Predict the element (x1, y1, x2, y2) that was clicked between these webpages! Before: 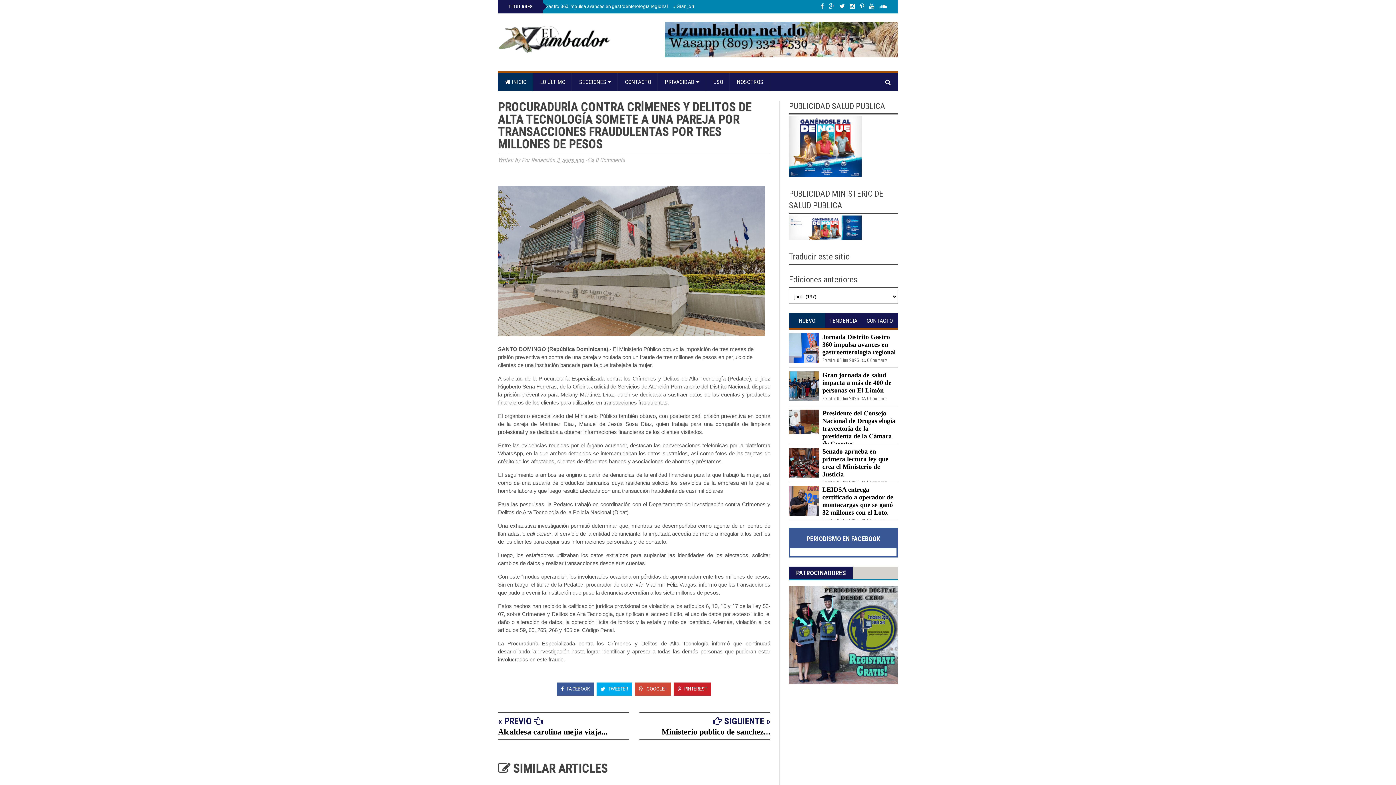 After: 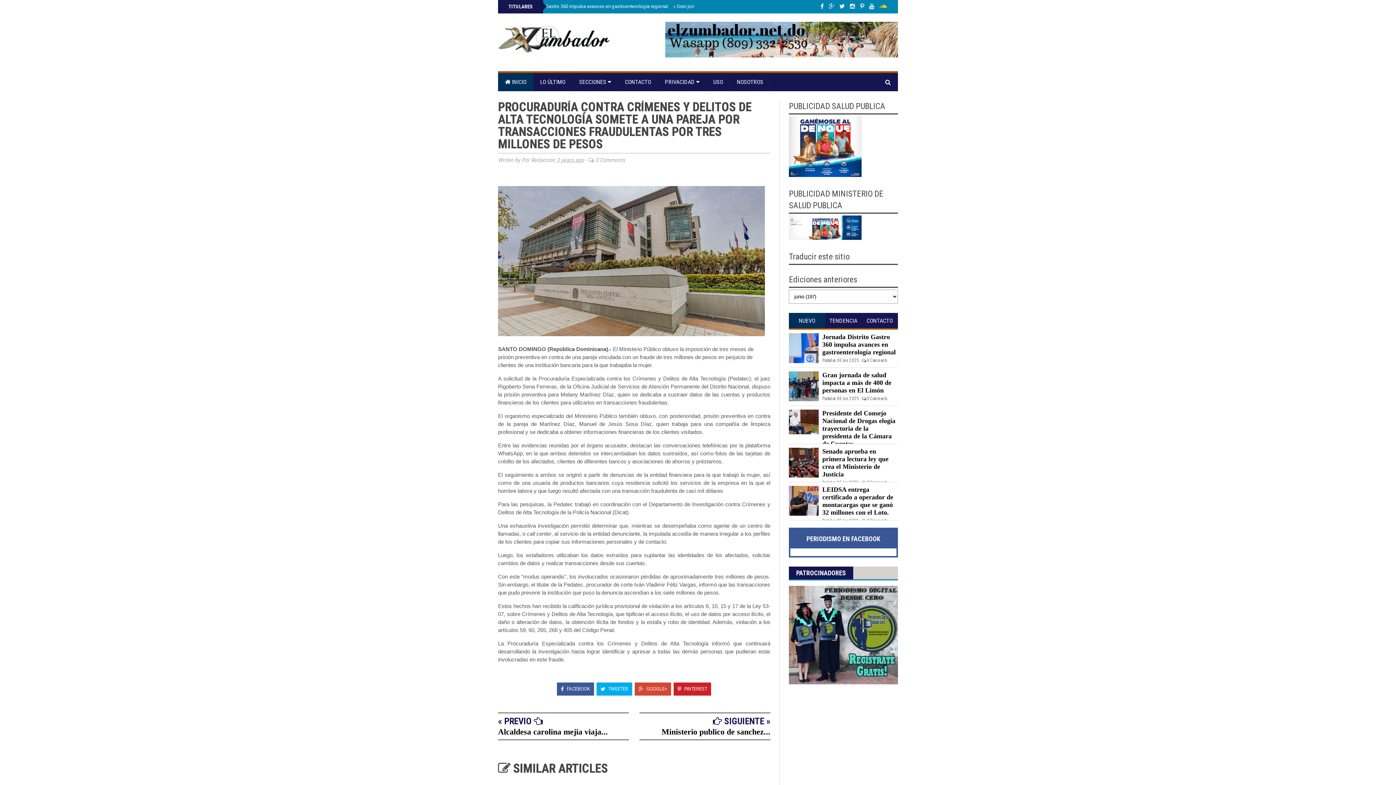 Action: bbox: (879, 0, 887, 13)